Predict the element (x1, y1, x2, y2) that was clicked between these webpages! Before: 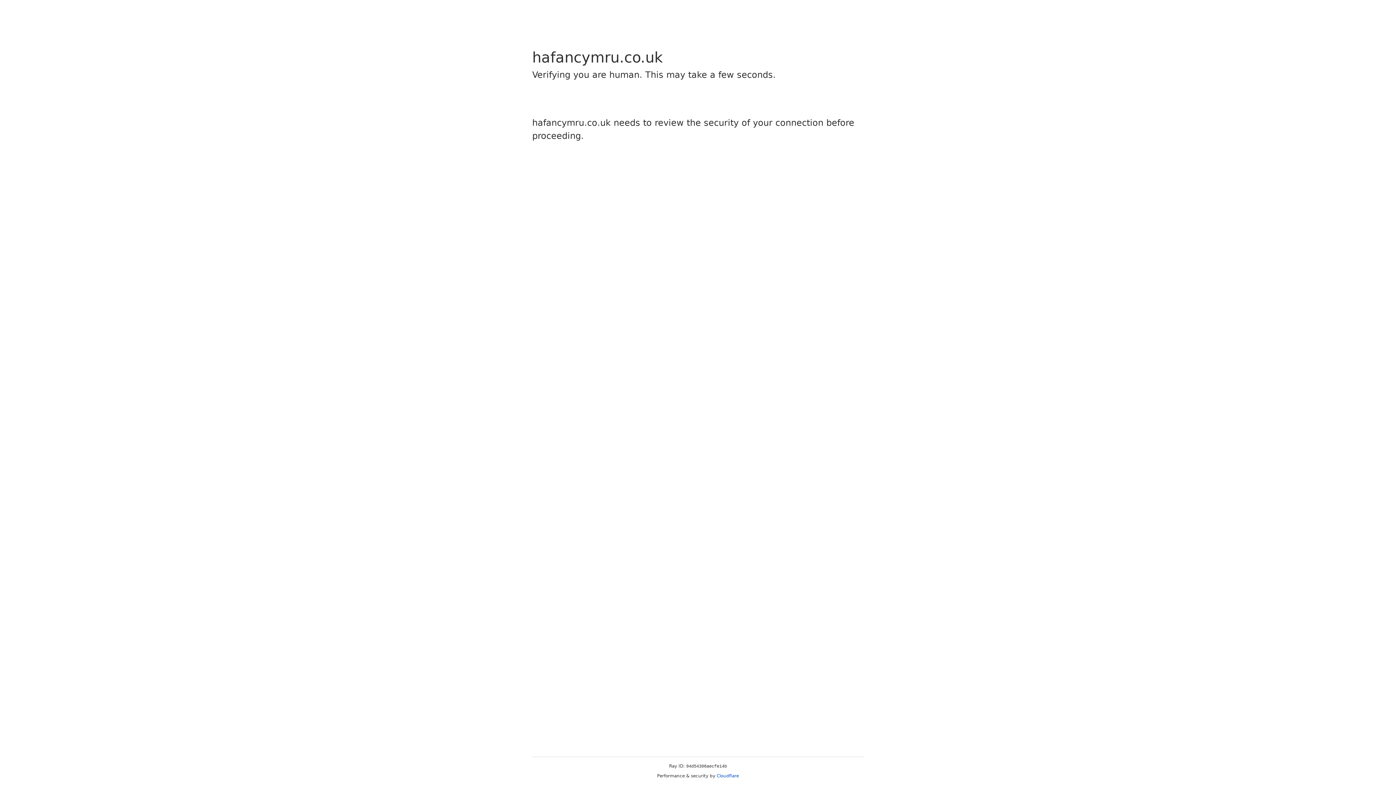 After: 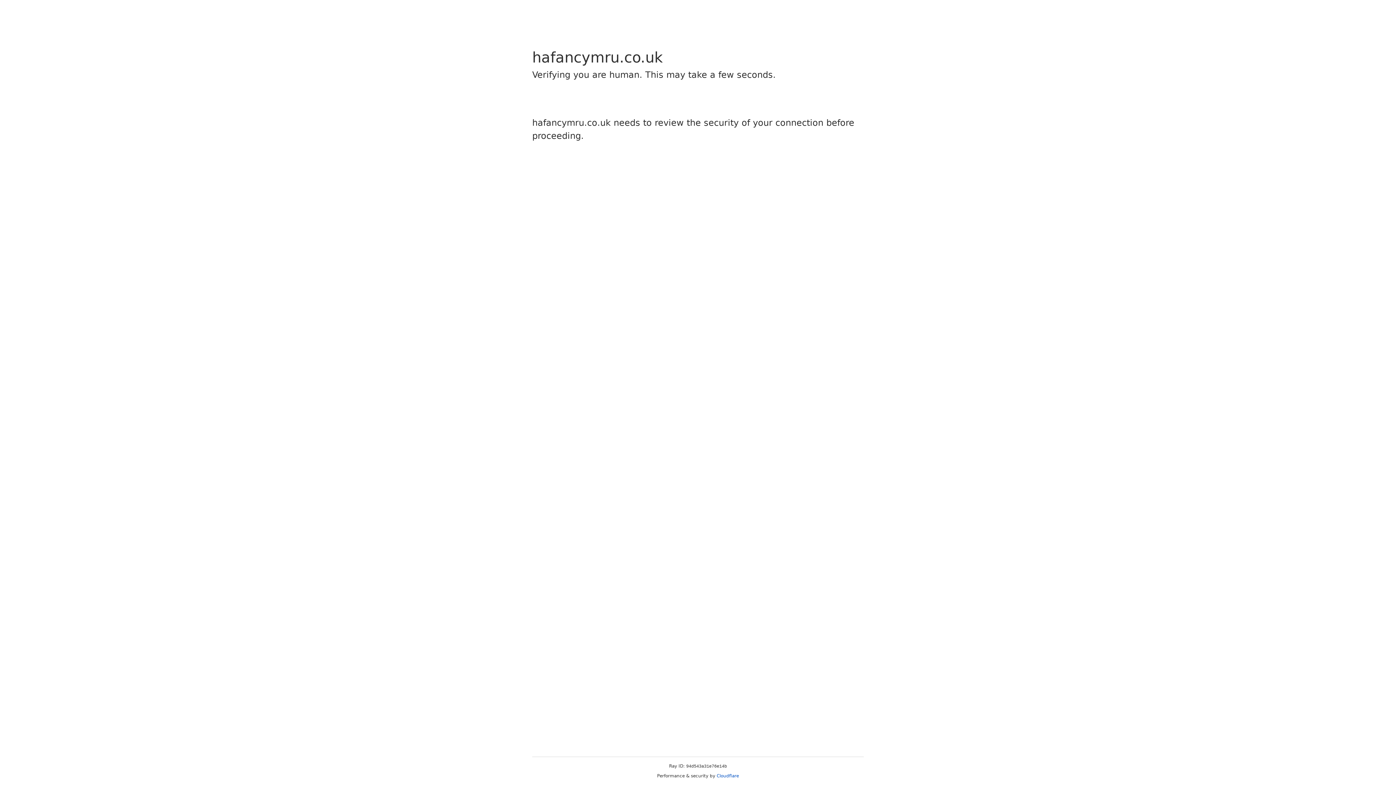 Action: bbox: (716, 773, 739, 778) label: Cloudflare